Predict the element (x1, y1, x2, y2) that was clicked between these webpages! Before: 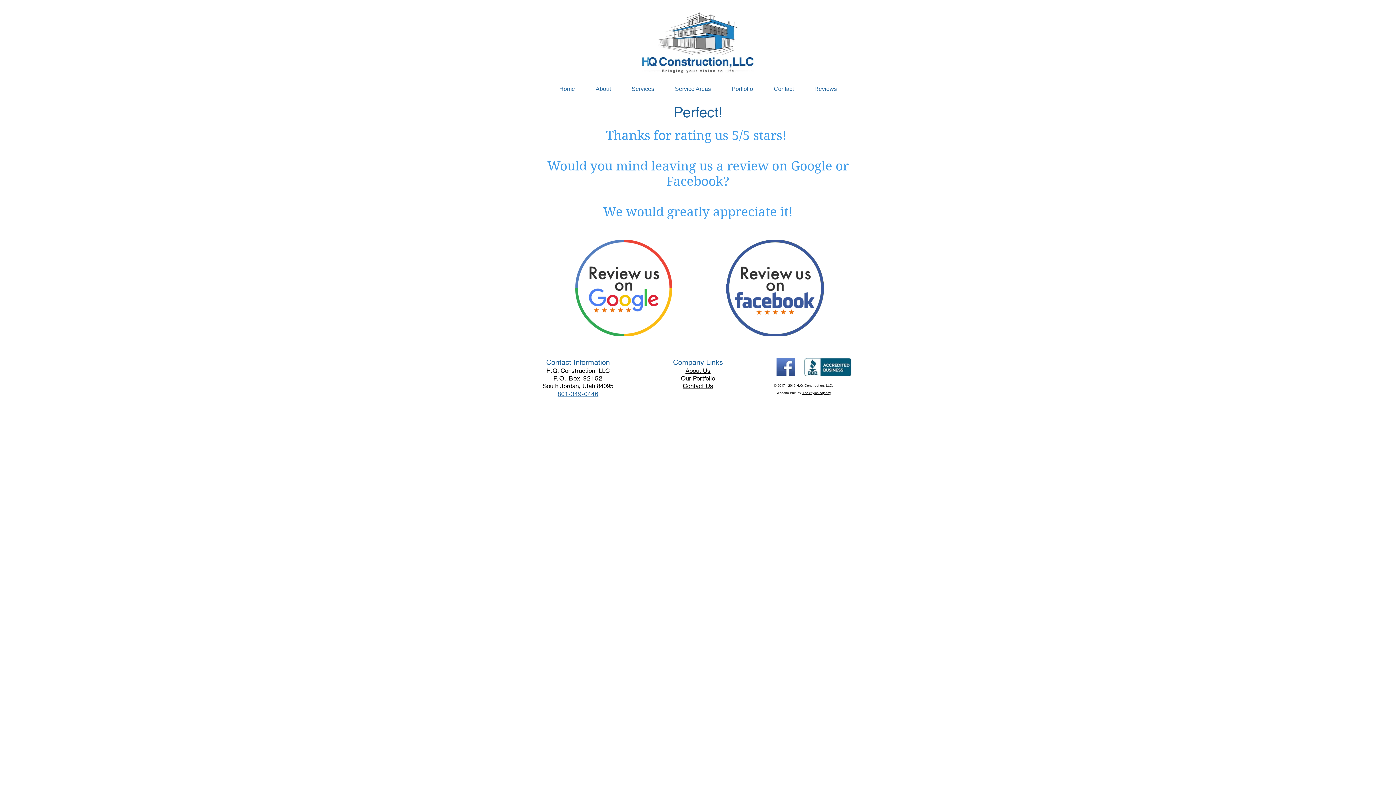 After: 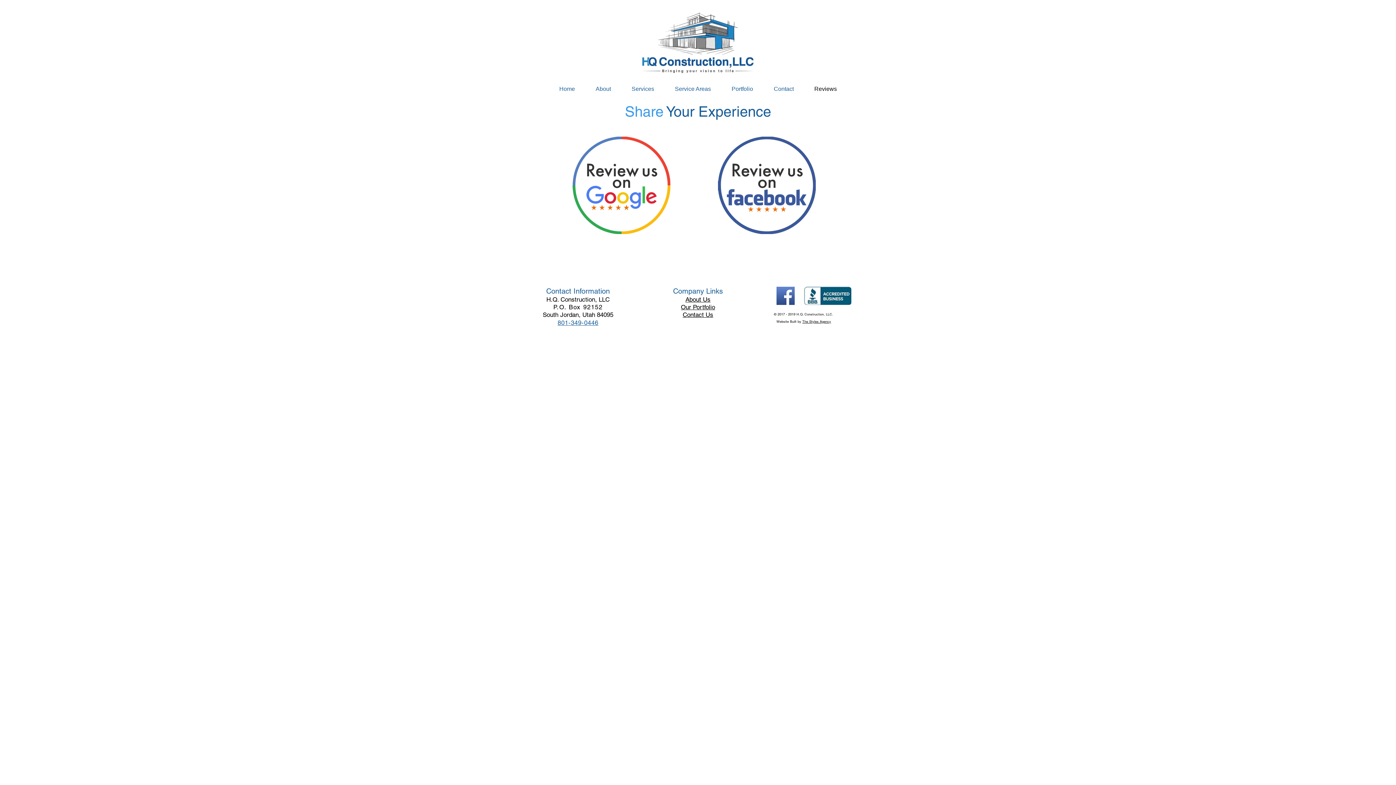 Action: bbox: (804, 84, 847, 93) label: Reviews